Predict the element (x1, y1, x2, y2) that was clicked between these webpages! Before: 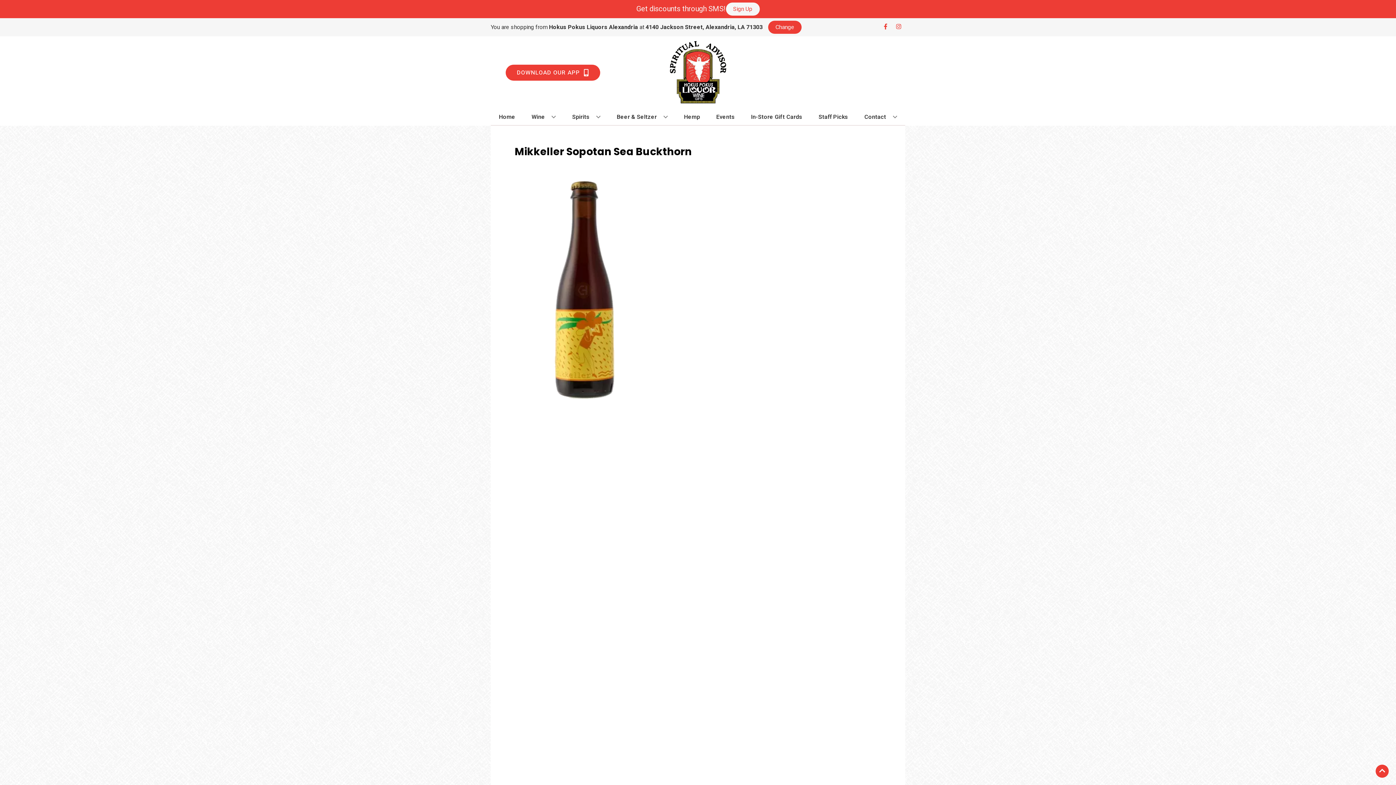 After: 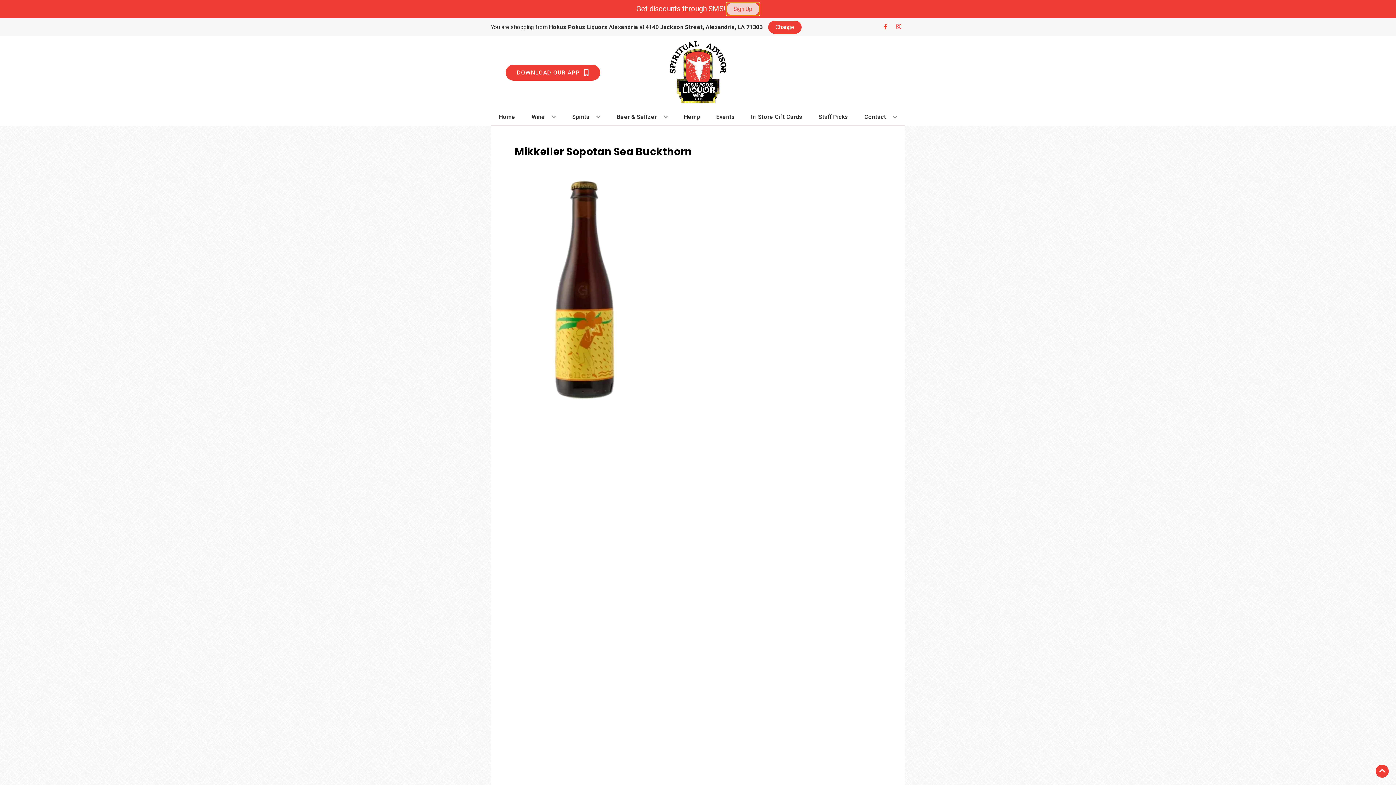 Action: label: Sign Up bbox: (726, 2, 759, 15)